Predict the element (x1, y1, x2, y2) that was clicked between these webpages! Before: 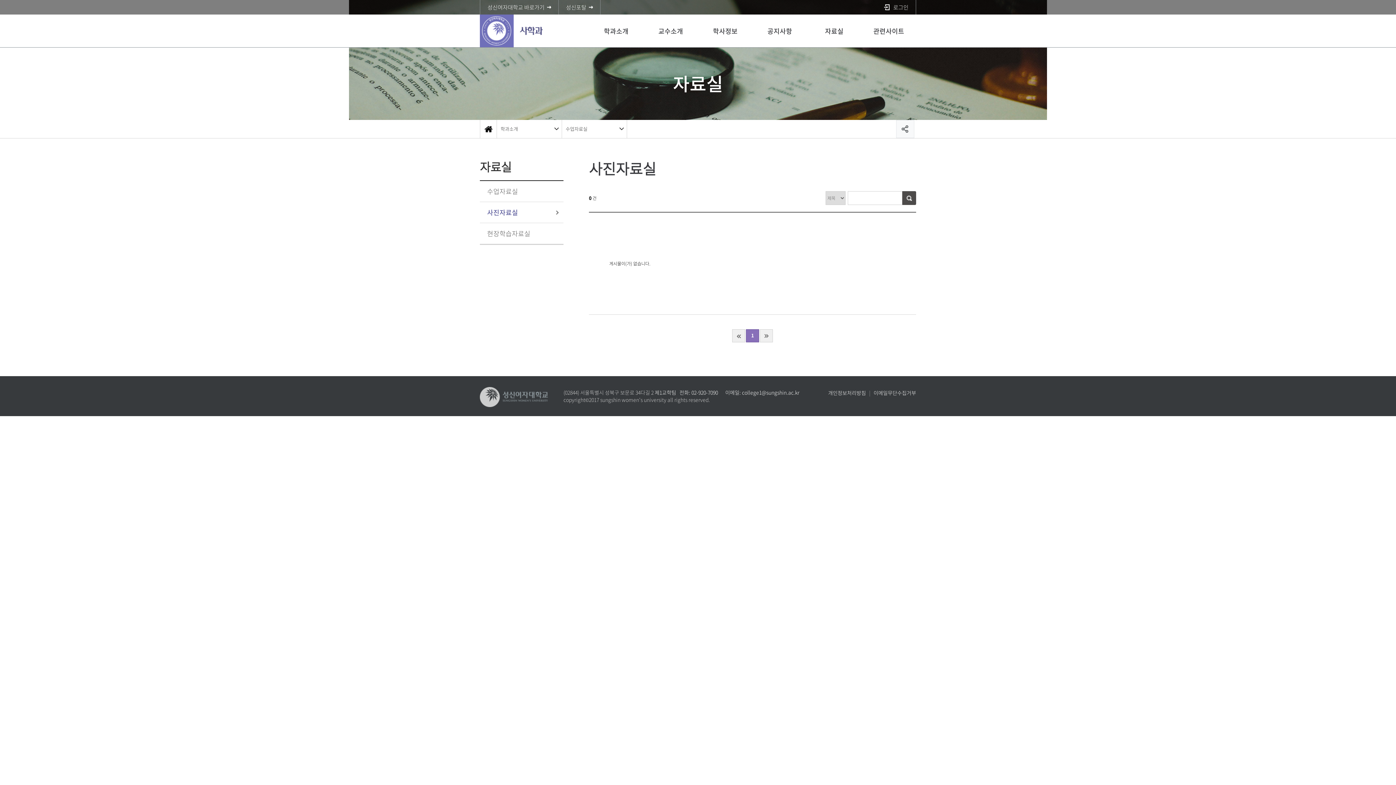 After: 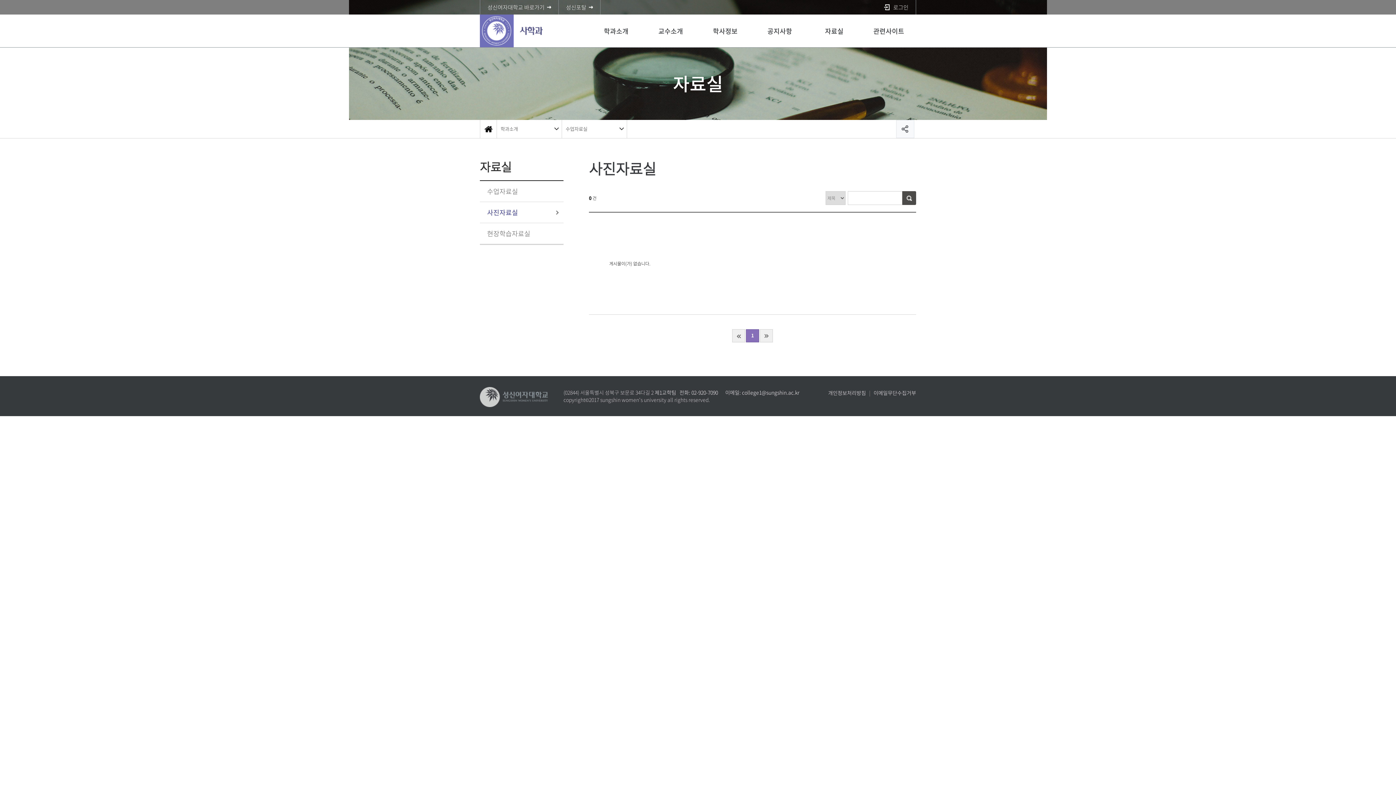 Action: label: 사진자료실 bbox: (480, 202, 563, 222)